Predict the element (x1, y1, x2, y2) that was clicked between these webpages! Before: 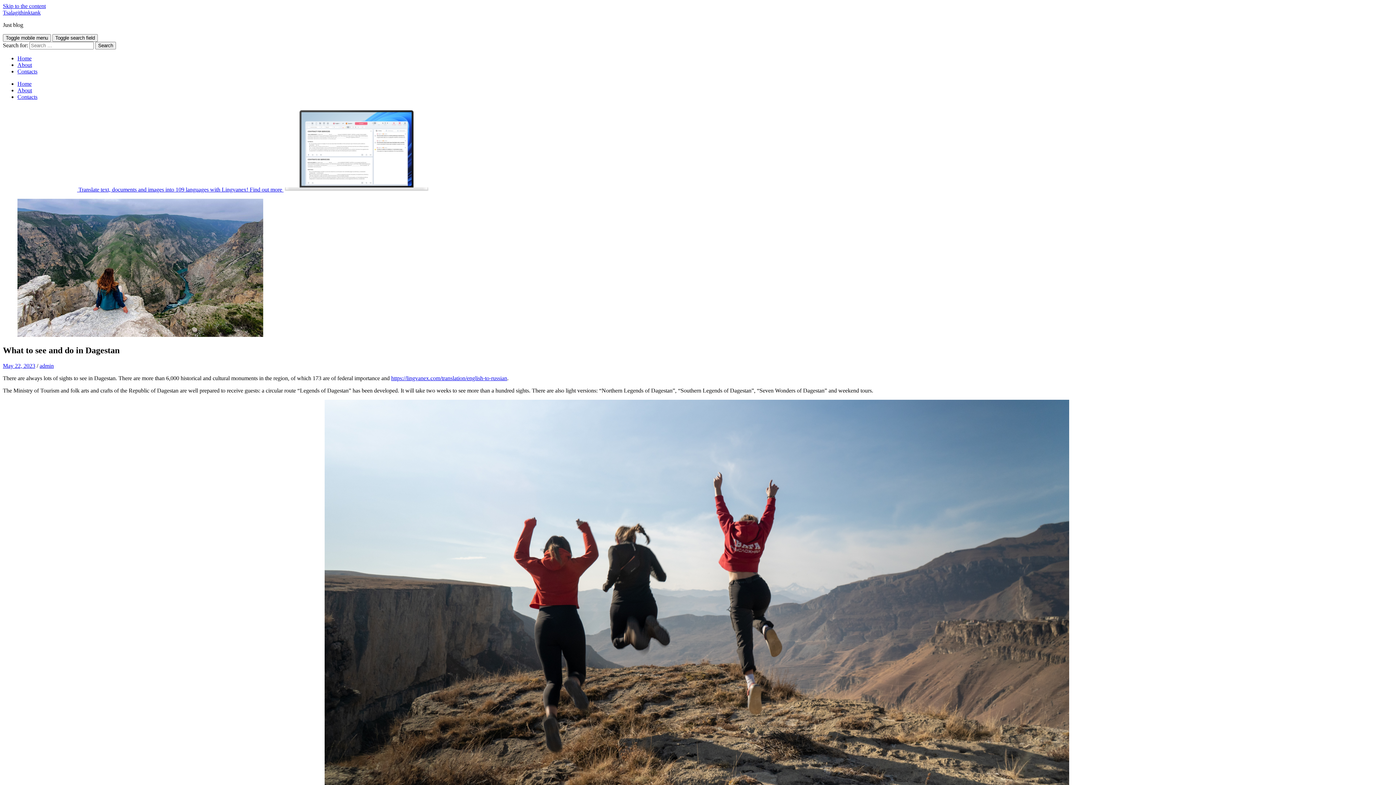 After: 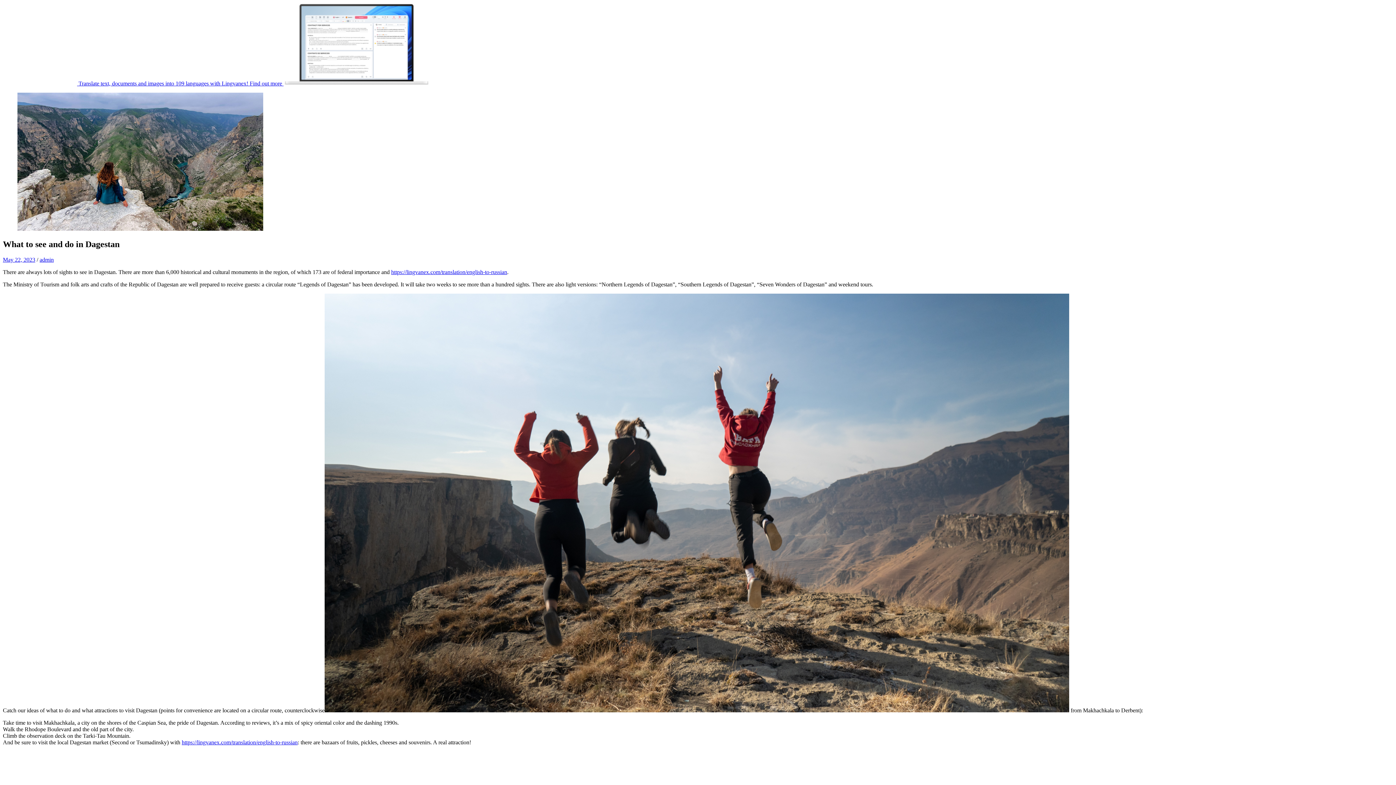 Action: label: Skip to the content bbox: (2, 2, 45, 9)